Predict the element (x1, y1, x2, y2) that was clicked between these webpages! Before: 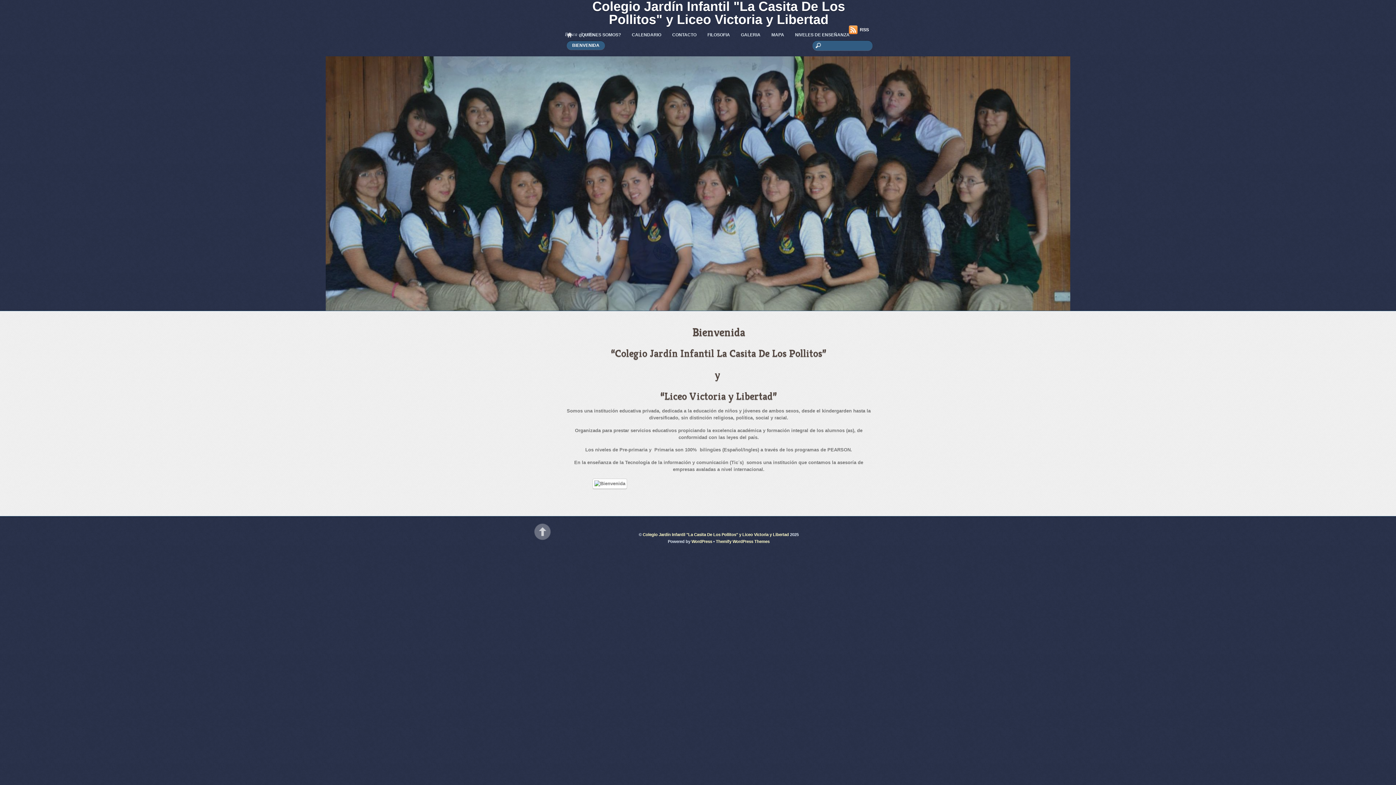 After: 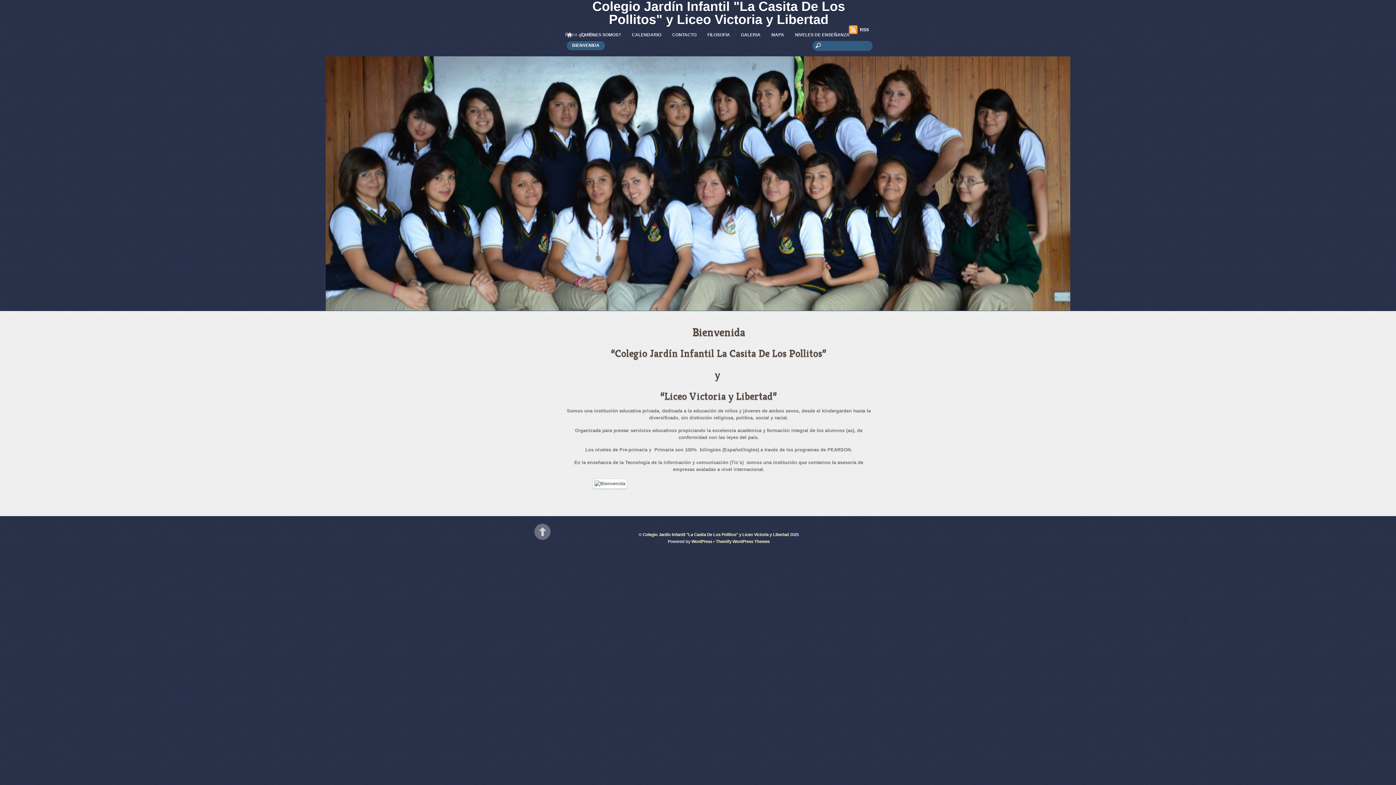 Action: bbox: (566, 41, 605, 49) label: BIENVENIDA